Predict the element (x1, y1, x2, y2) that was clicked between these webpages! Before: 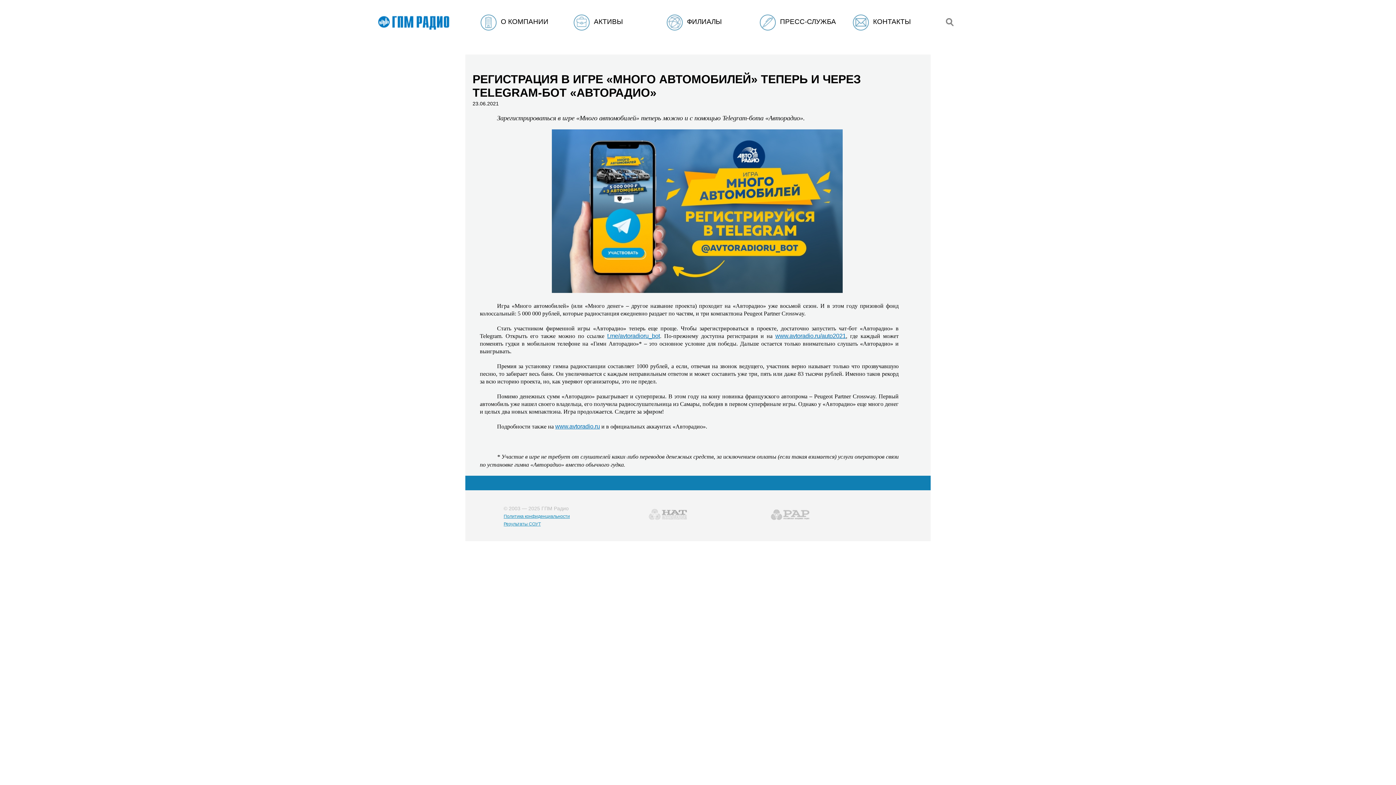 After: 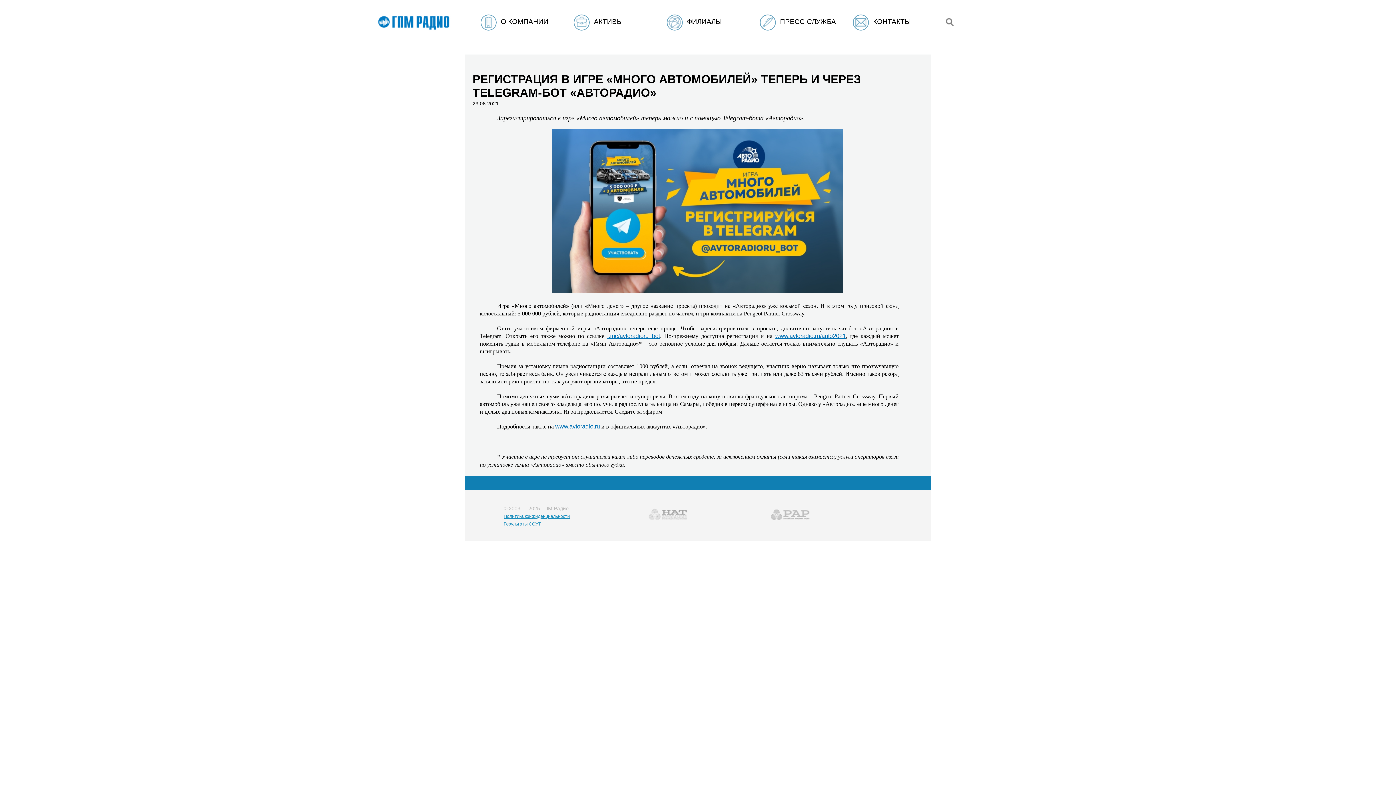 Action: bbox: (503, 521, 540, 526) label: Результаты СОУТ